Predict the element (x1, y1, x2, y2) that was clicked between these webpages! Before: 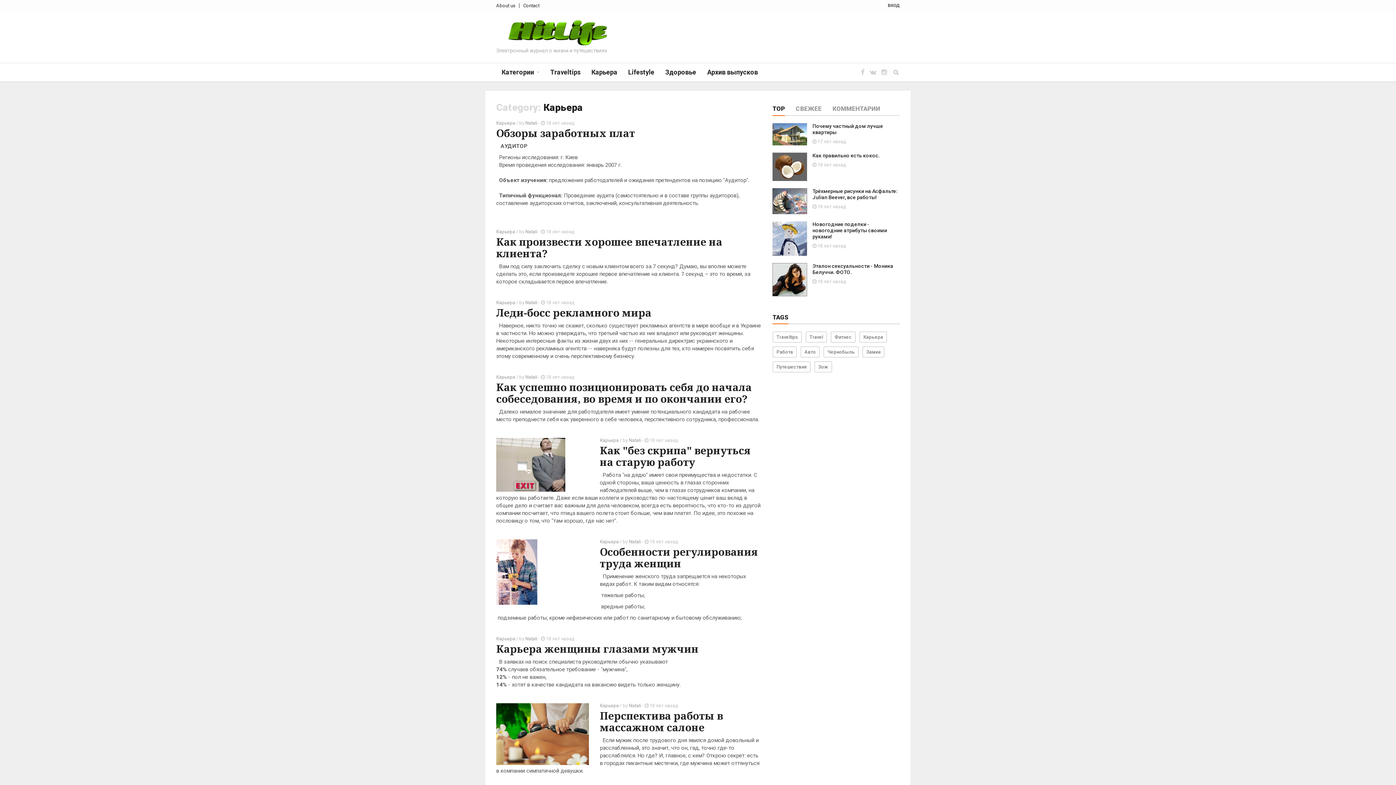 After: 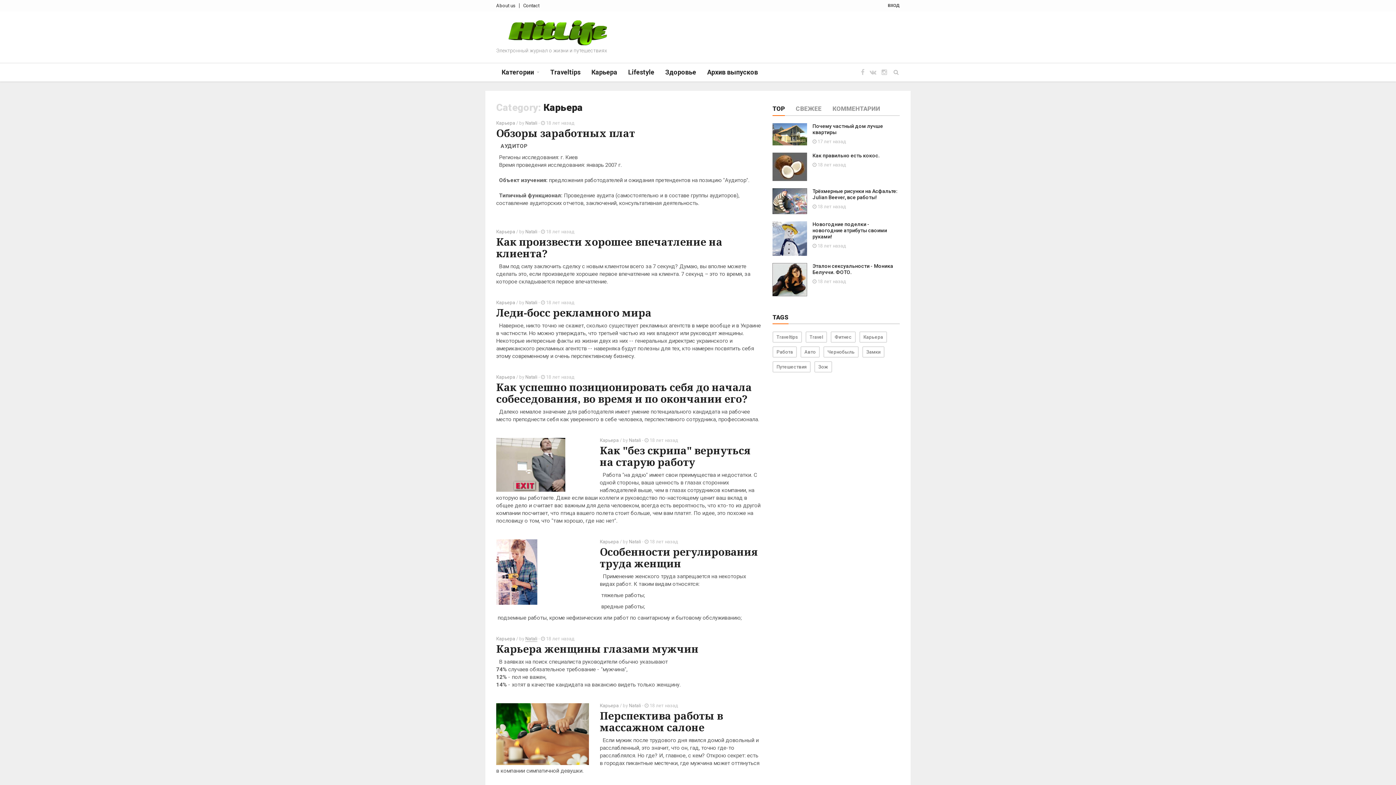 Action: bbox: (525, 636, 537, 641) label: Natali